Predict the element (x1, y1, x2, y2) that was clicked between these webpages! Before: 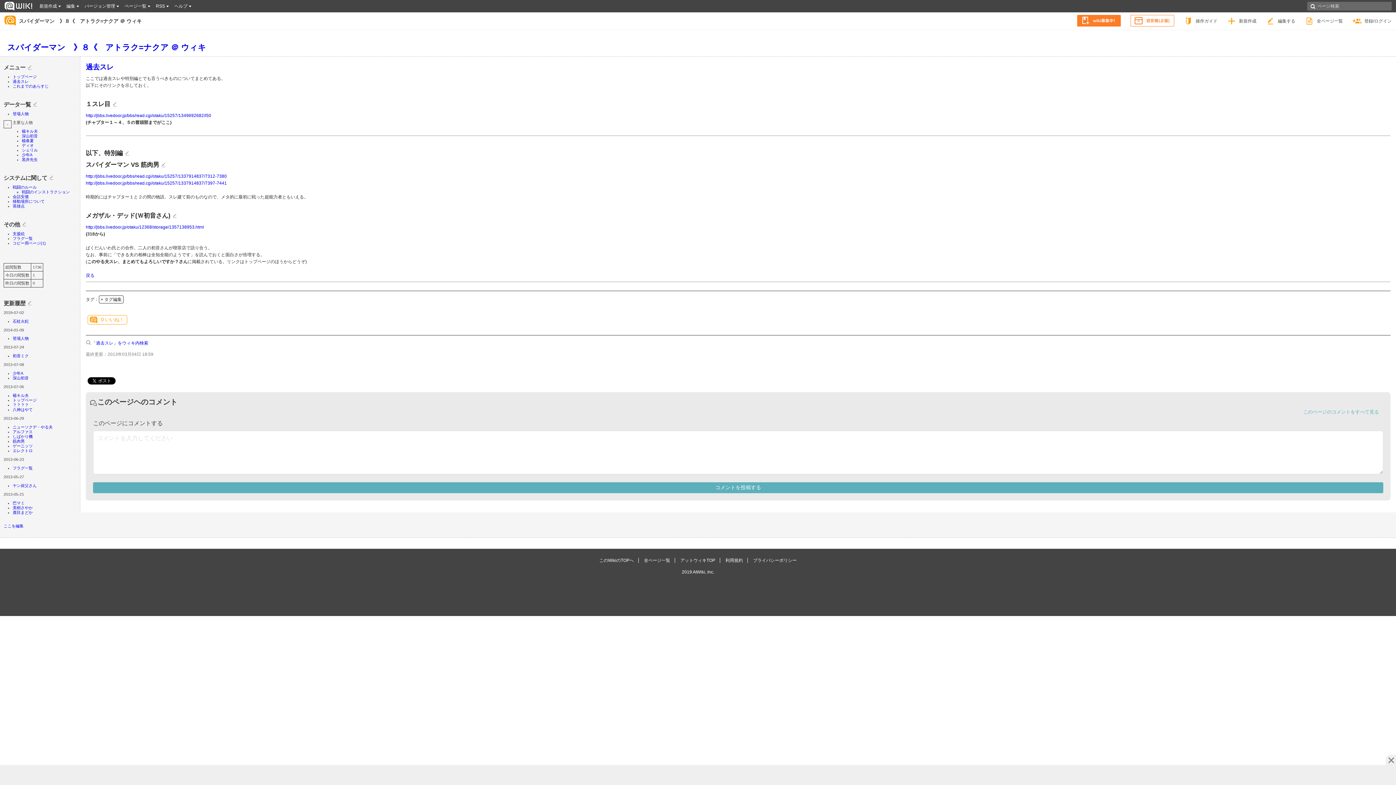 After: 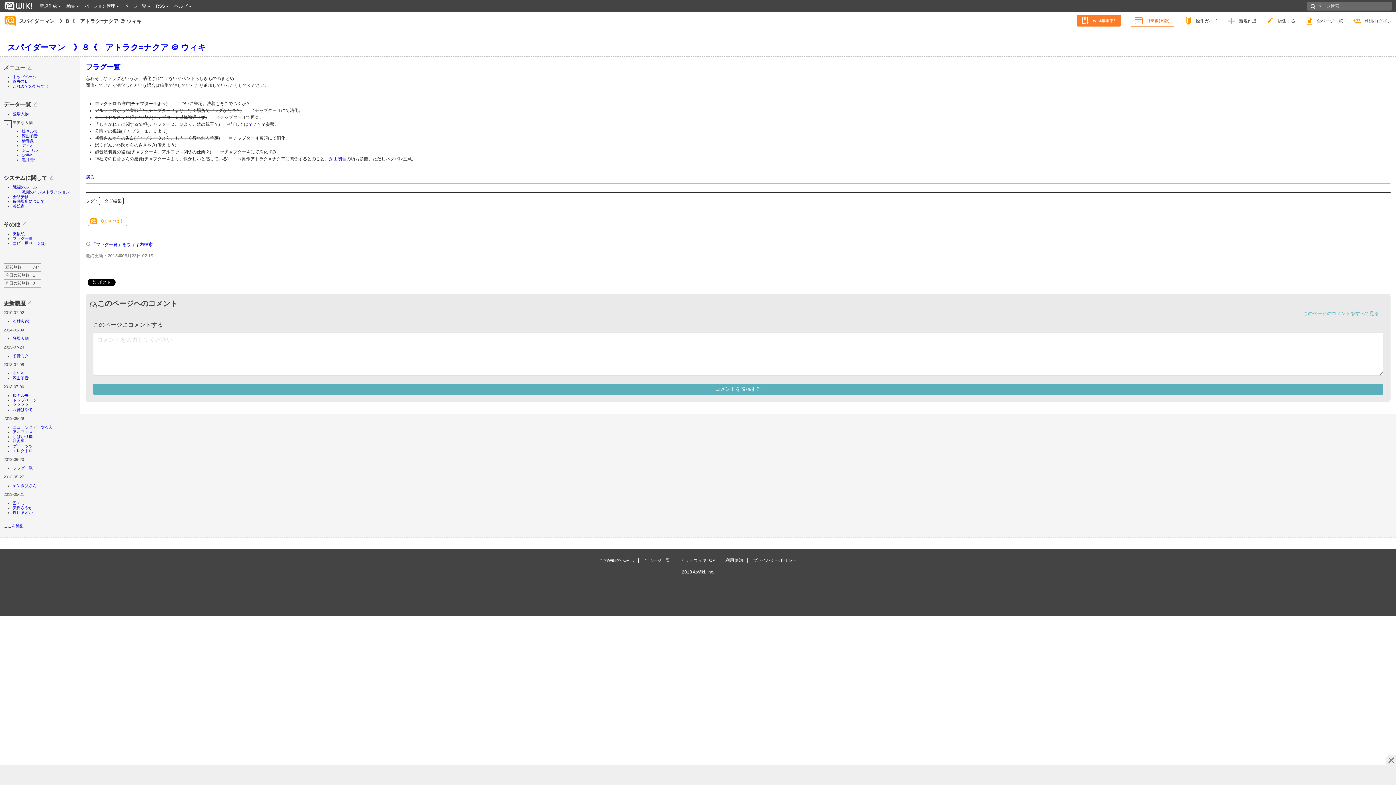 Action: bbox: (12, 466, 32, 470) label: フラグ一覧